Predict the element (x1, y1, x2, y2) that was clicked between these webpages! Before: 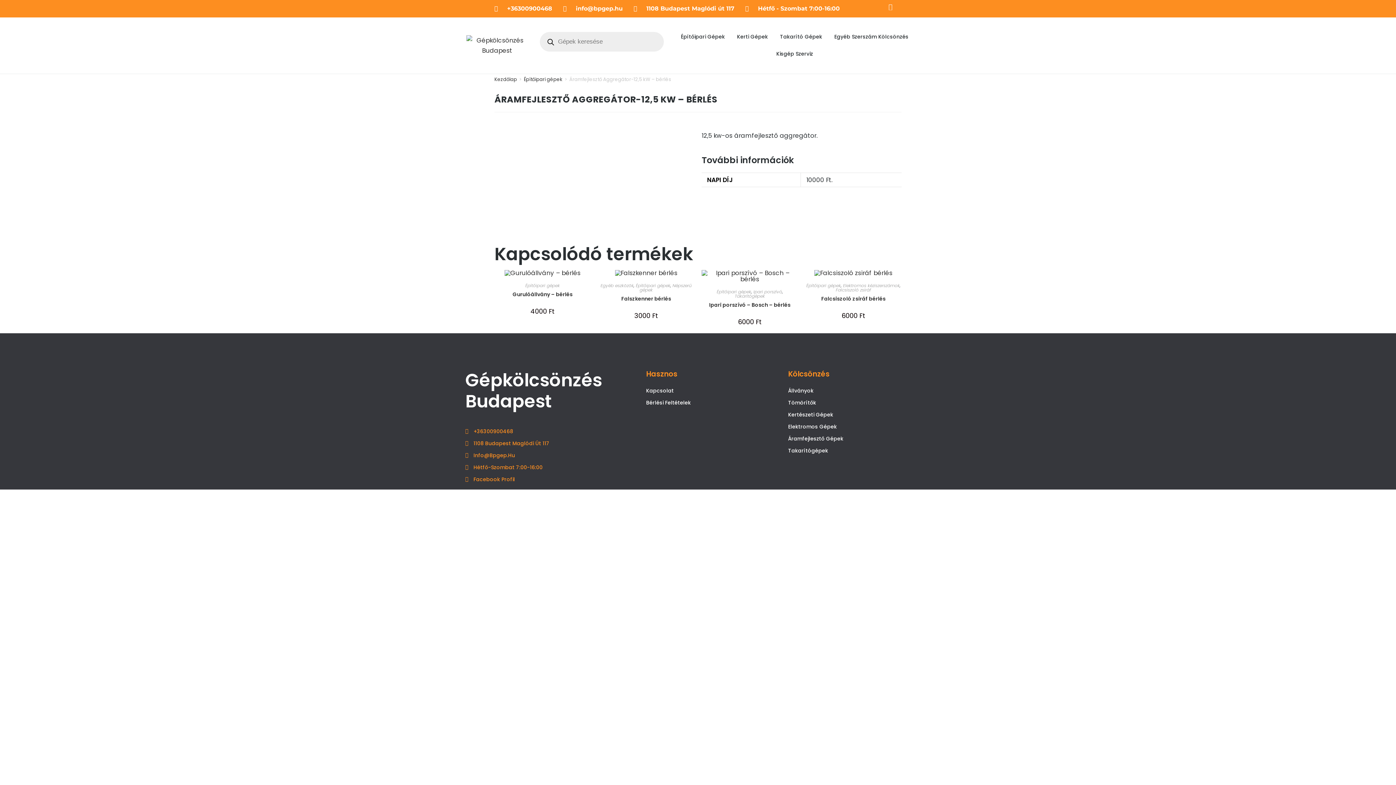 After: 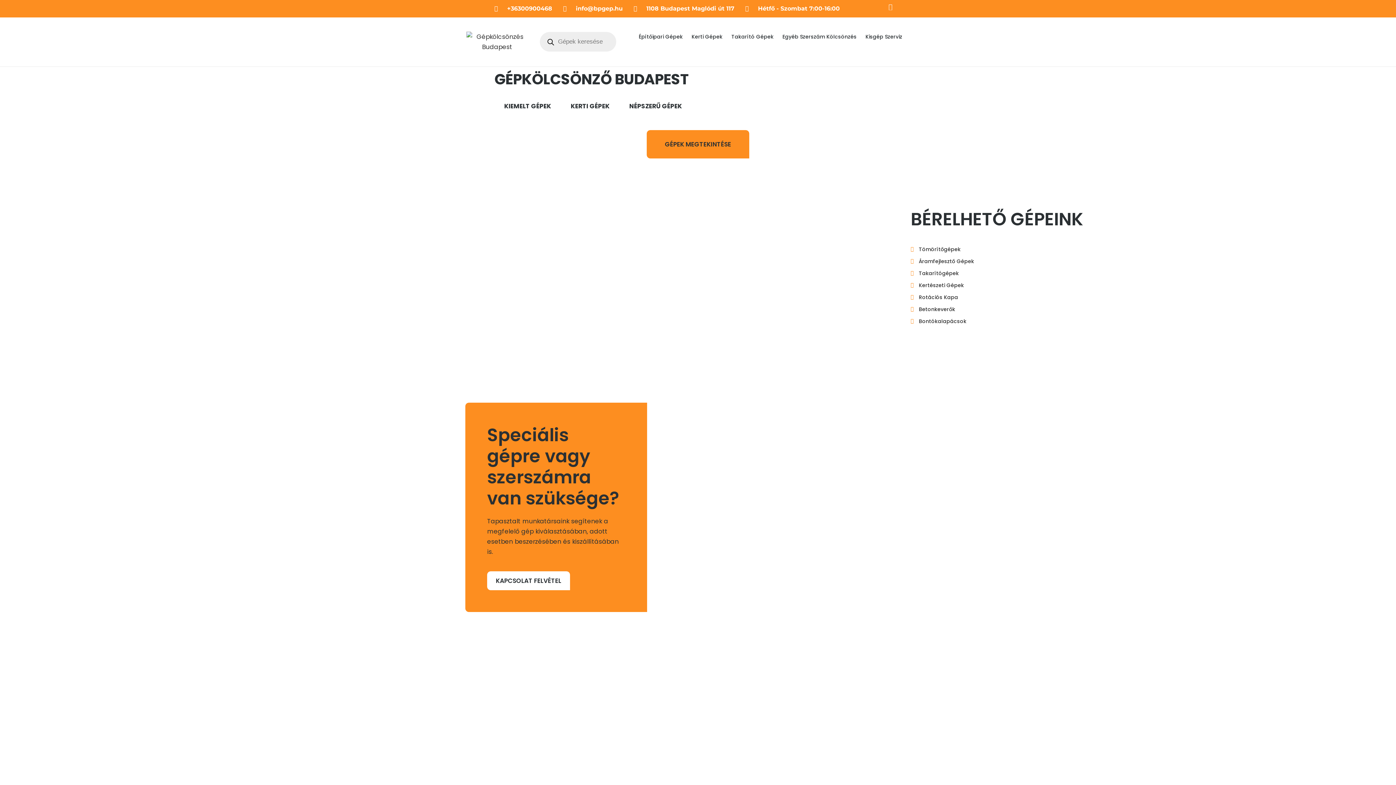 Action: bbox: (494, 76, 517, 82) label: Kezdőlap